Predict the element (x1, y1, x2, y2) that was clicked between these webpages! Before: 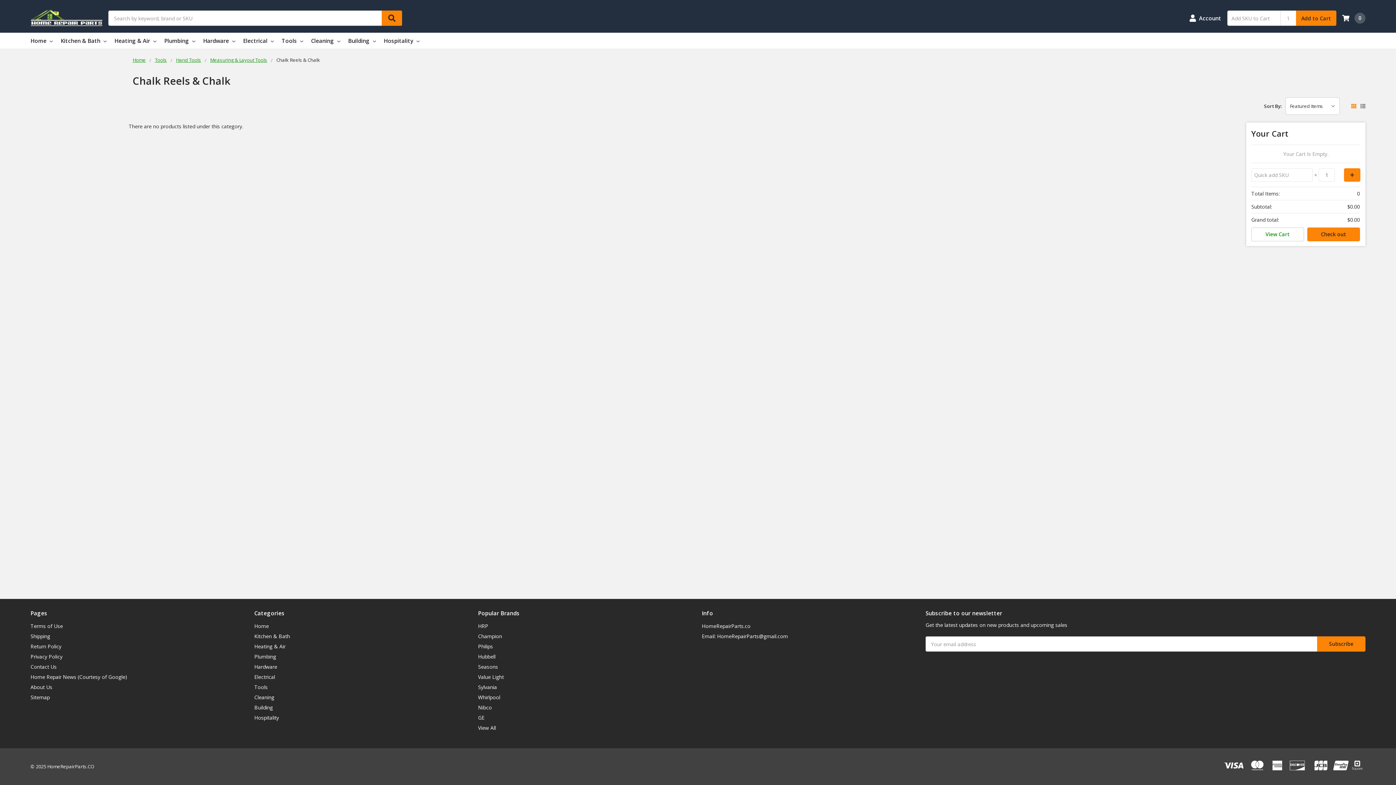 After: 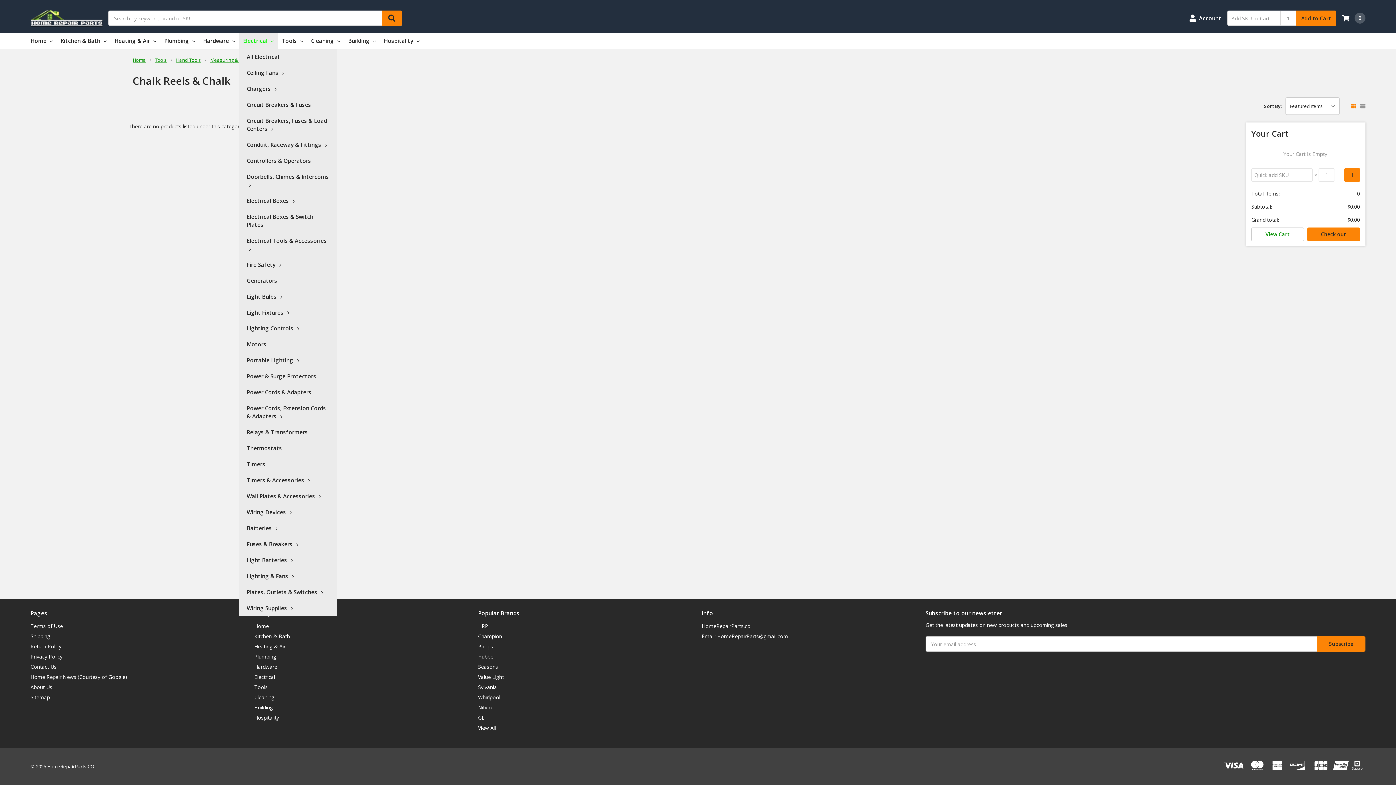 Action: bbox: (239, 32, 277, 48) label: Electrical 